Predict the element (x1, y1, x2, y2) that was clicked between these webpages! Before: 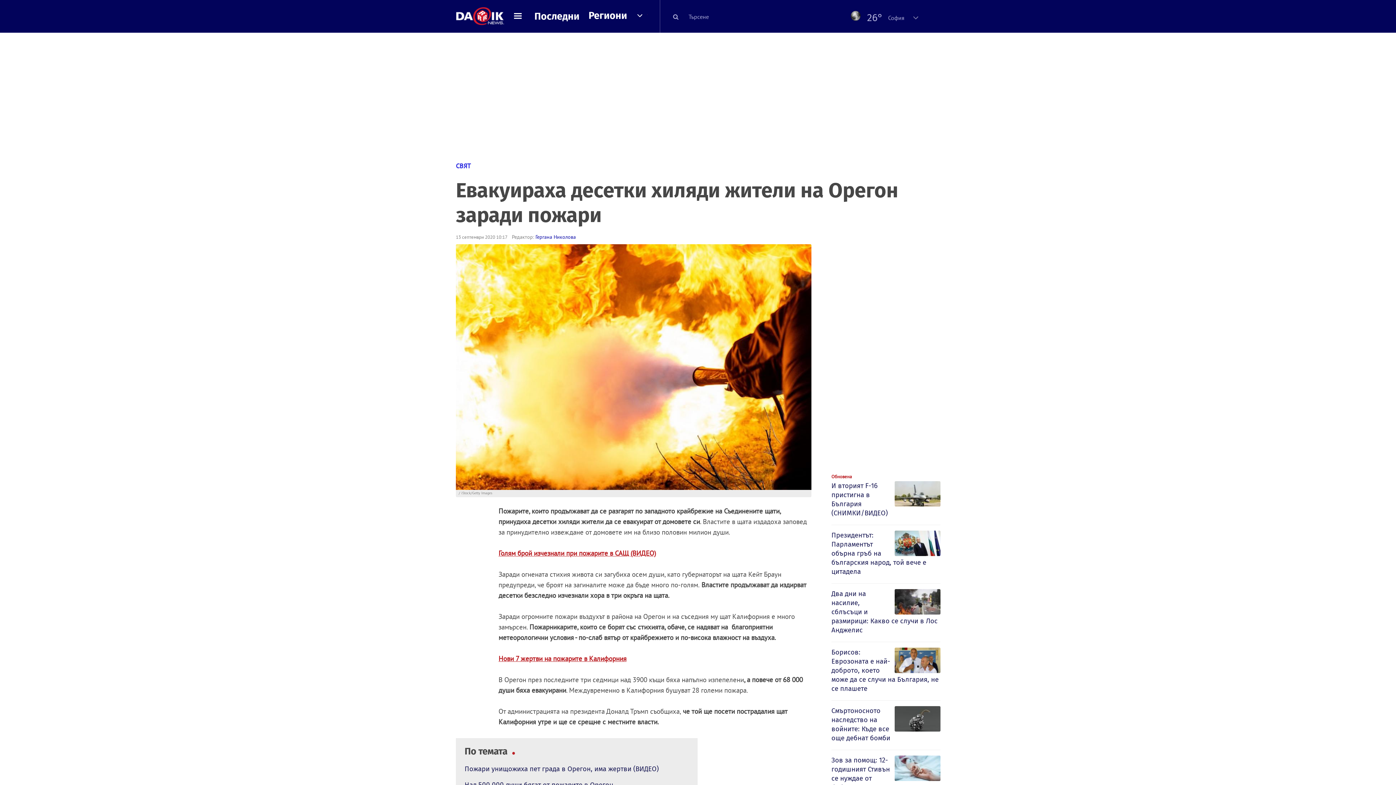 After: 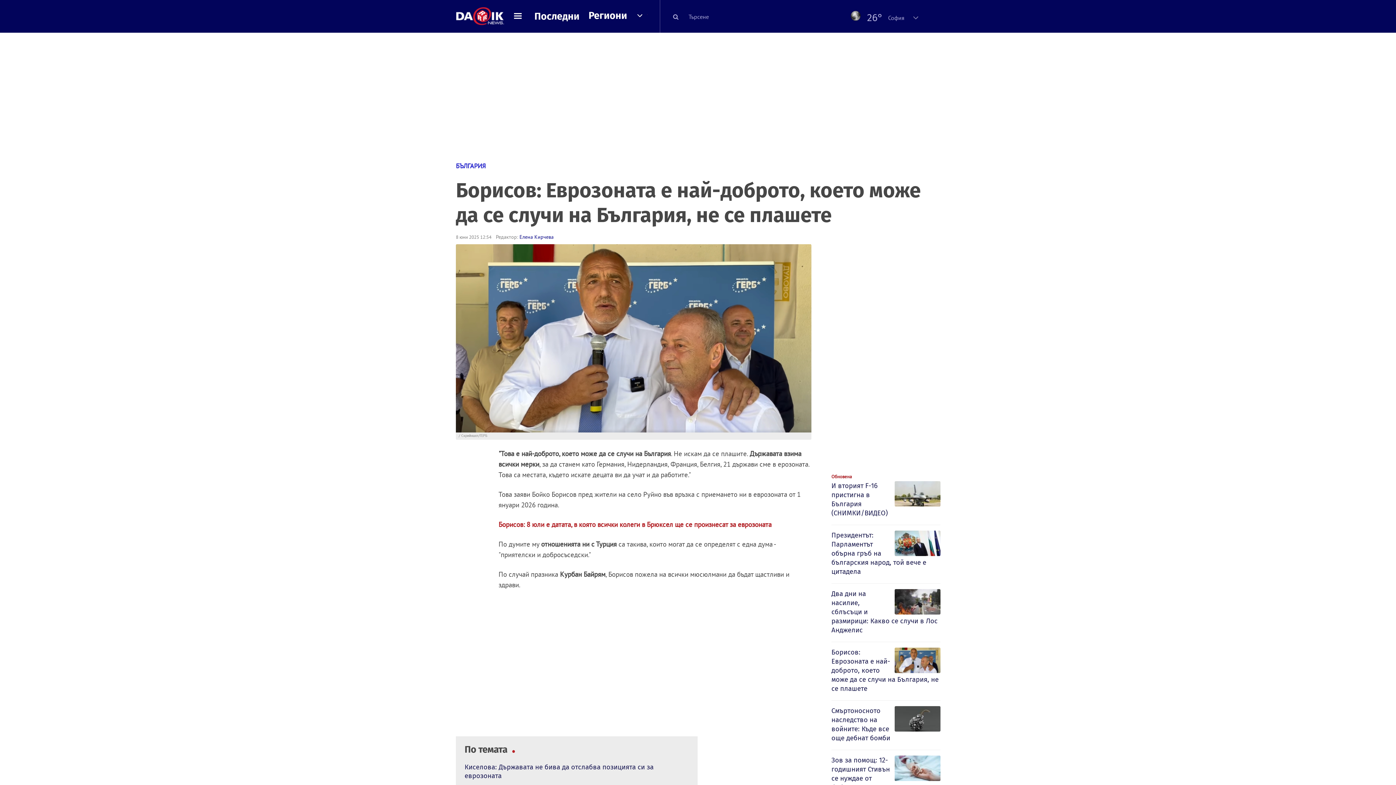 Action: bbox: (831, 648, 940, 695) label: Борисов: Еврозоната е най-доброто, което може да се случи на България, не се плашете